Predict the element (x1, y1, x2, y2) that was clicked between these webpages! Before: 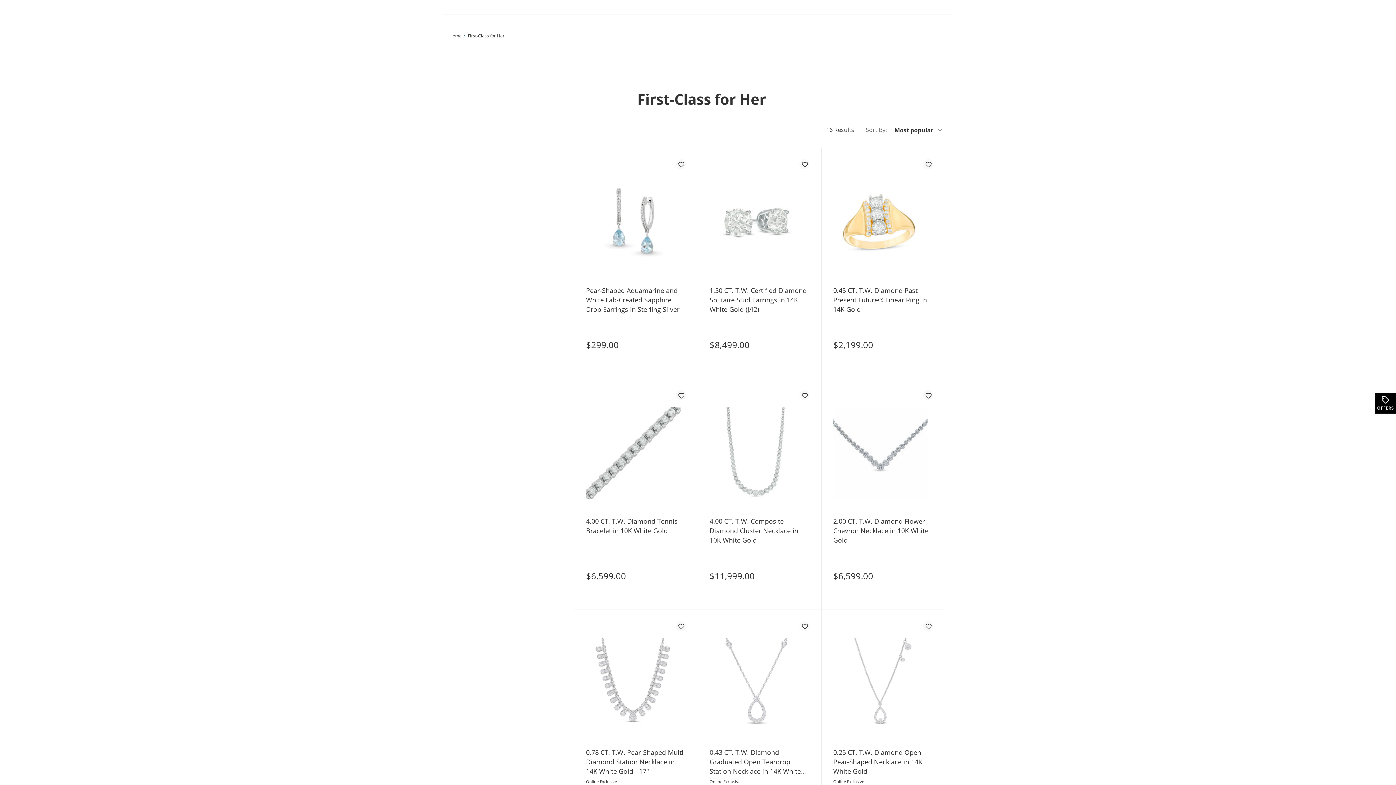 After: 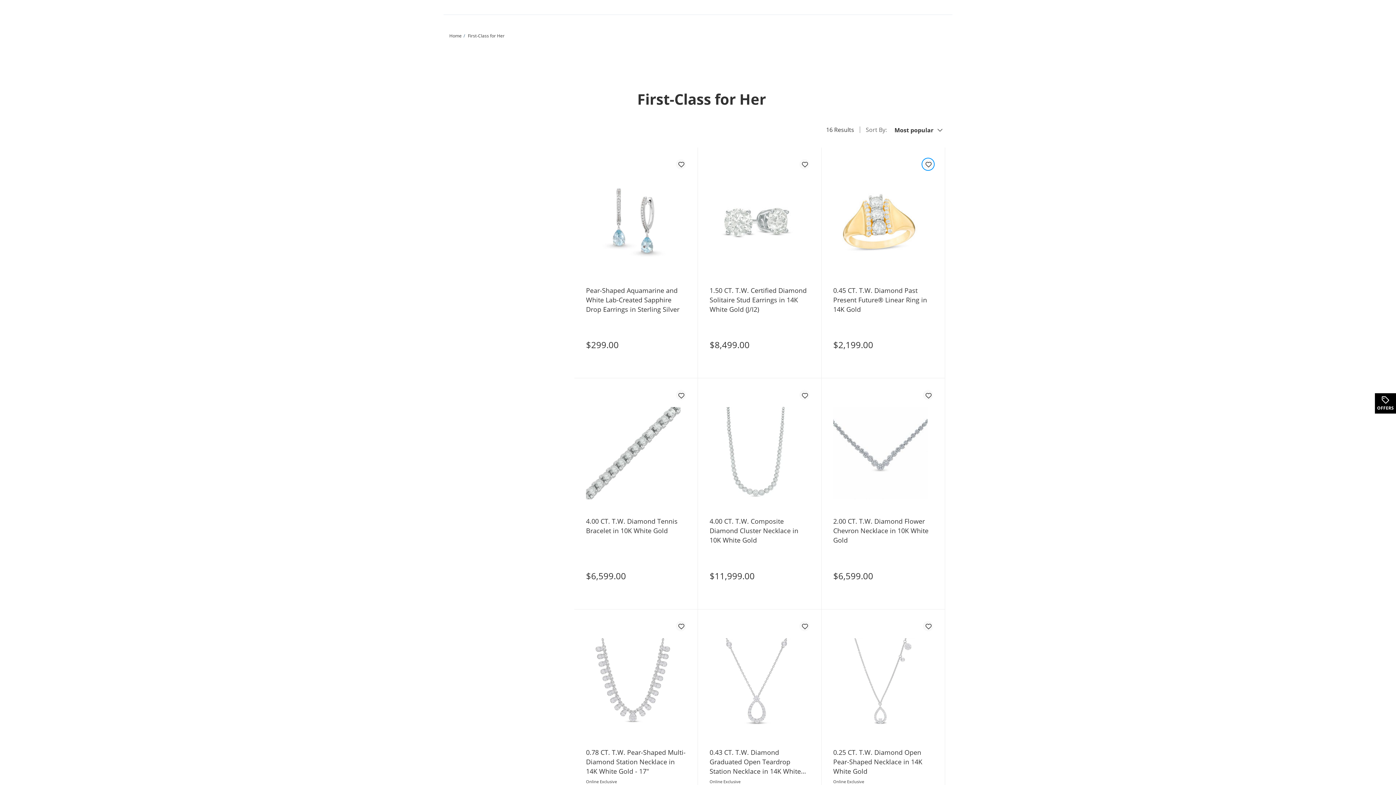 Action: bbox: (923, 159, 933, 169) label: Add to favorites - 0.45 CT. T.W. Diamond Past Present Future® Linear Ring in 14K Gold